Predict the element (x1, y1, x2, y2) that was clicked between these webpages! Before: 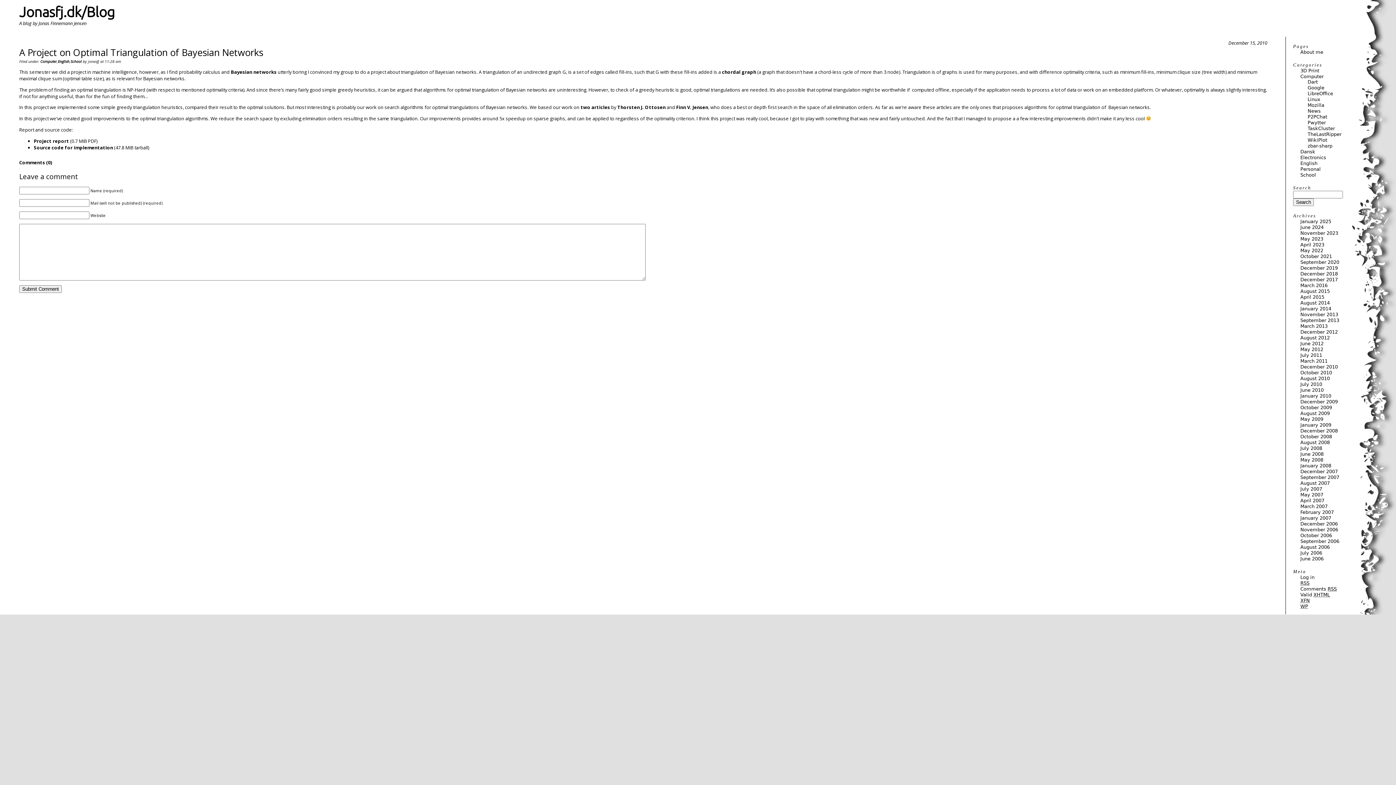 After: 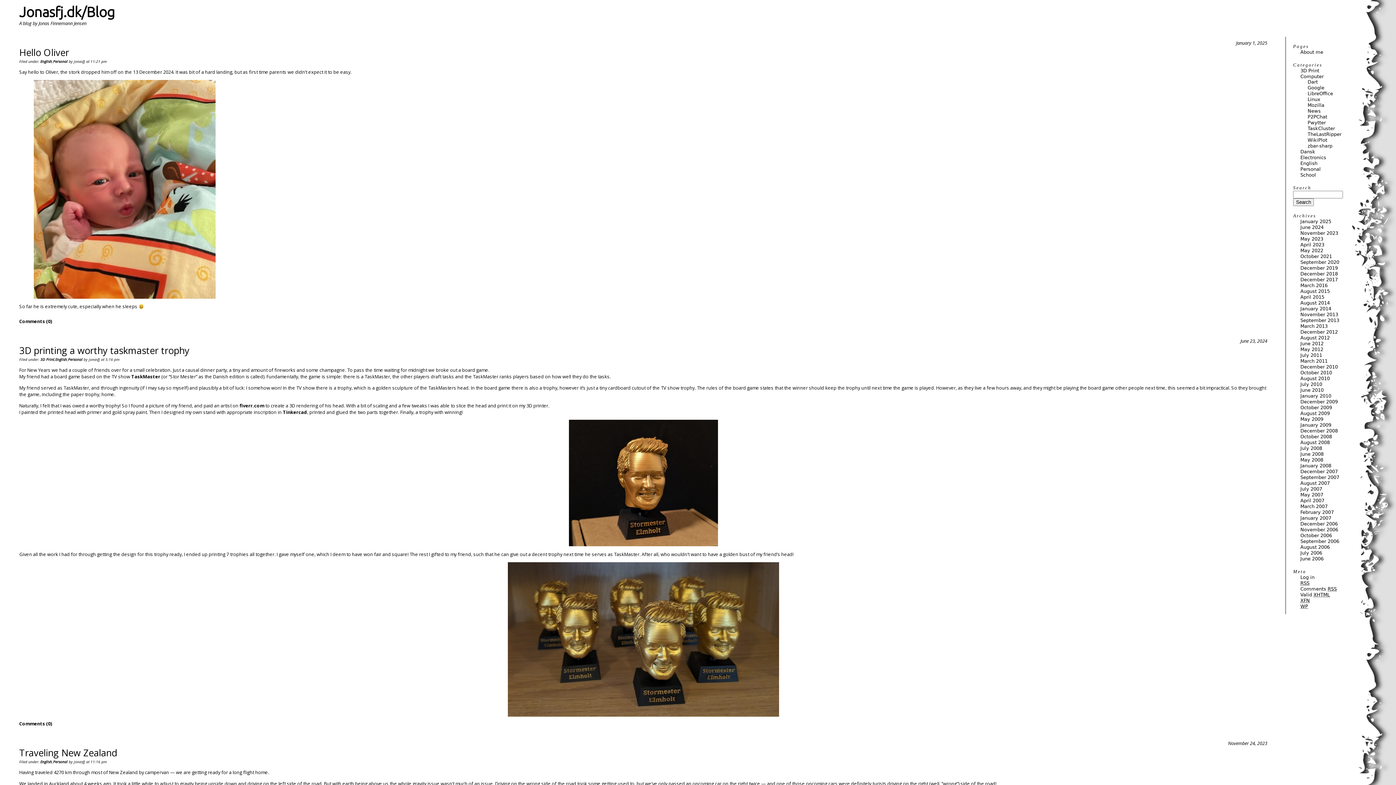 Action: bbox: (1300, 166, 1321, 172) label: Personal